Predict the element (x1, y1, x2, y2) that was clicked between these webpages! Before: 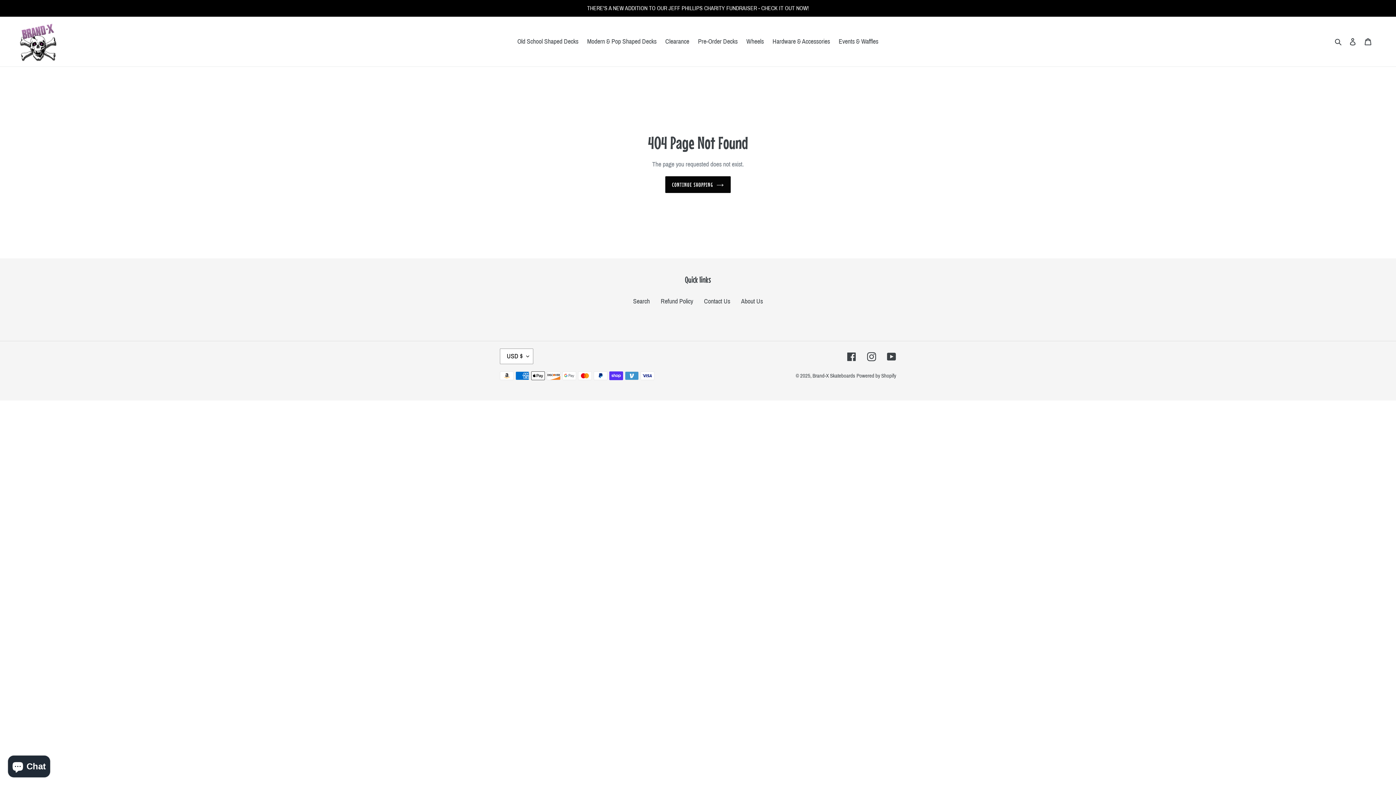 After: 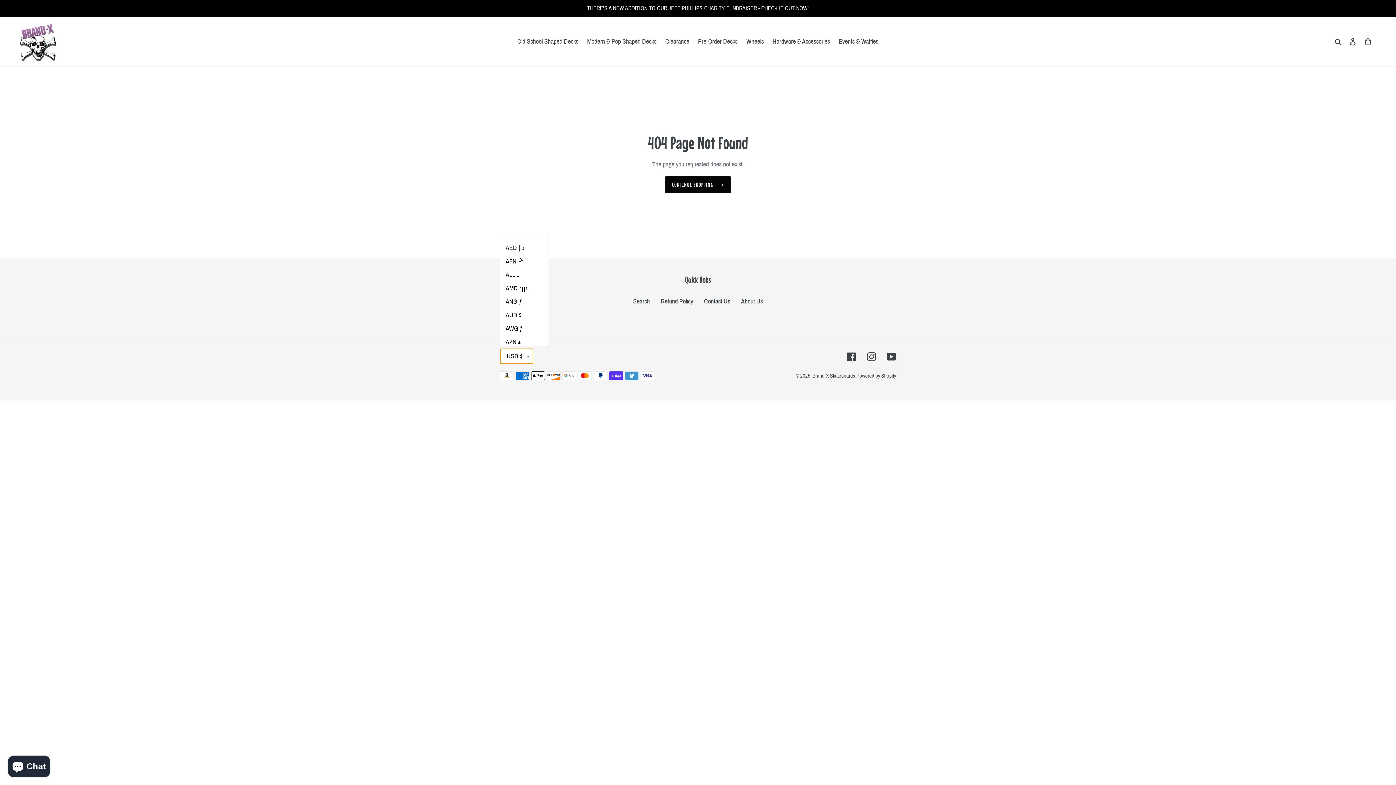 Action: label: USD $ bbox: (500, 348, 533, 364)